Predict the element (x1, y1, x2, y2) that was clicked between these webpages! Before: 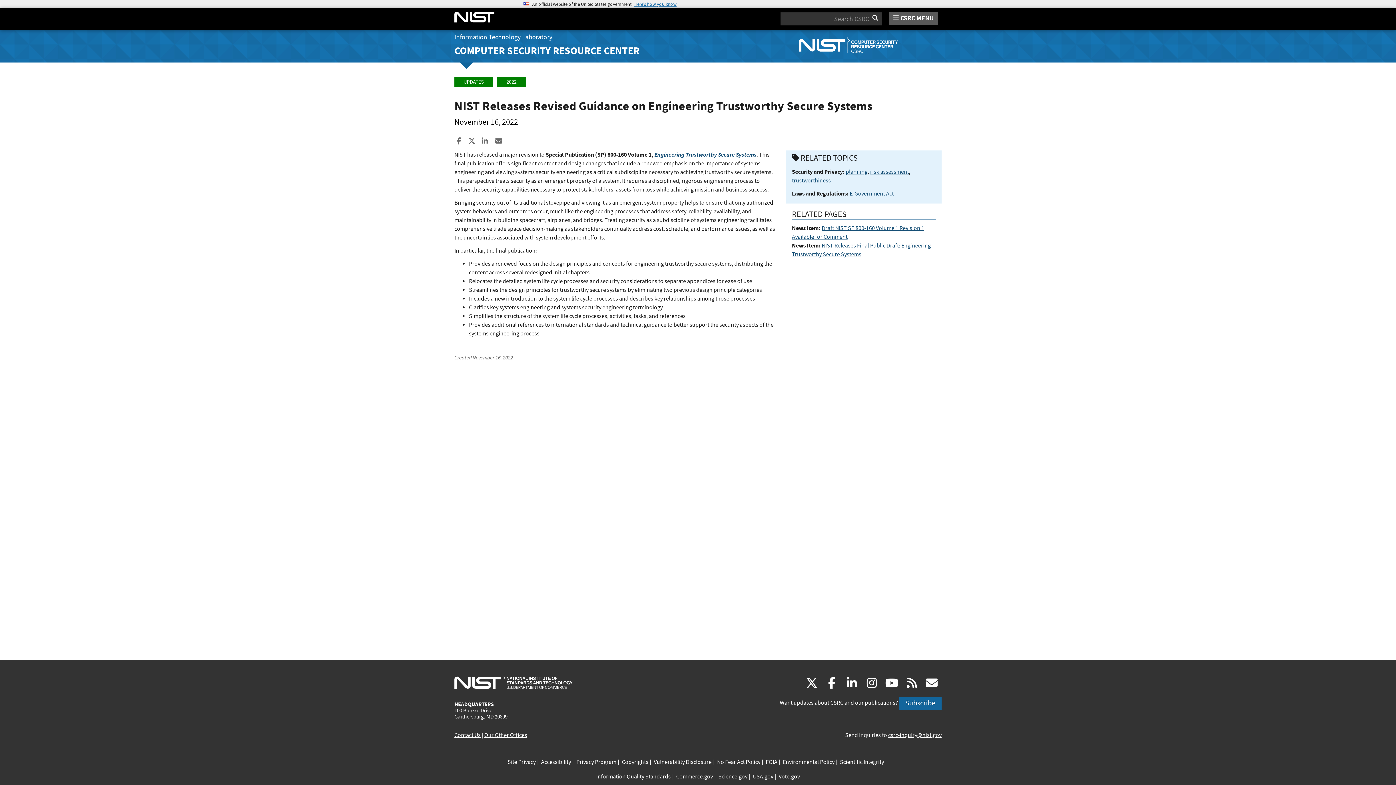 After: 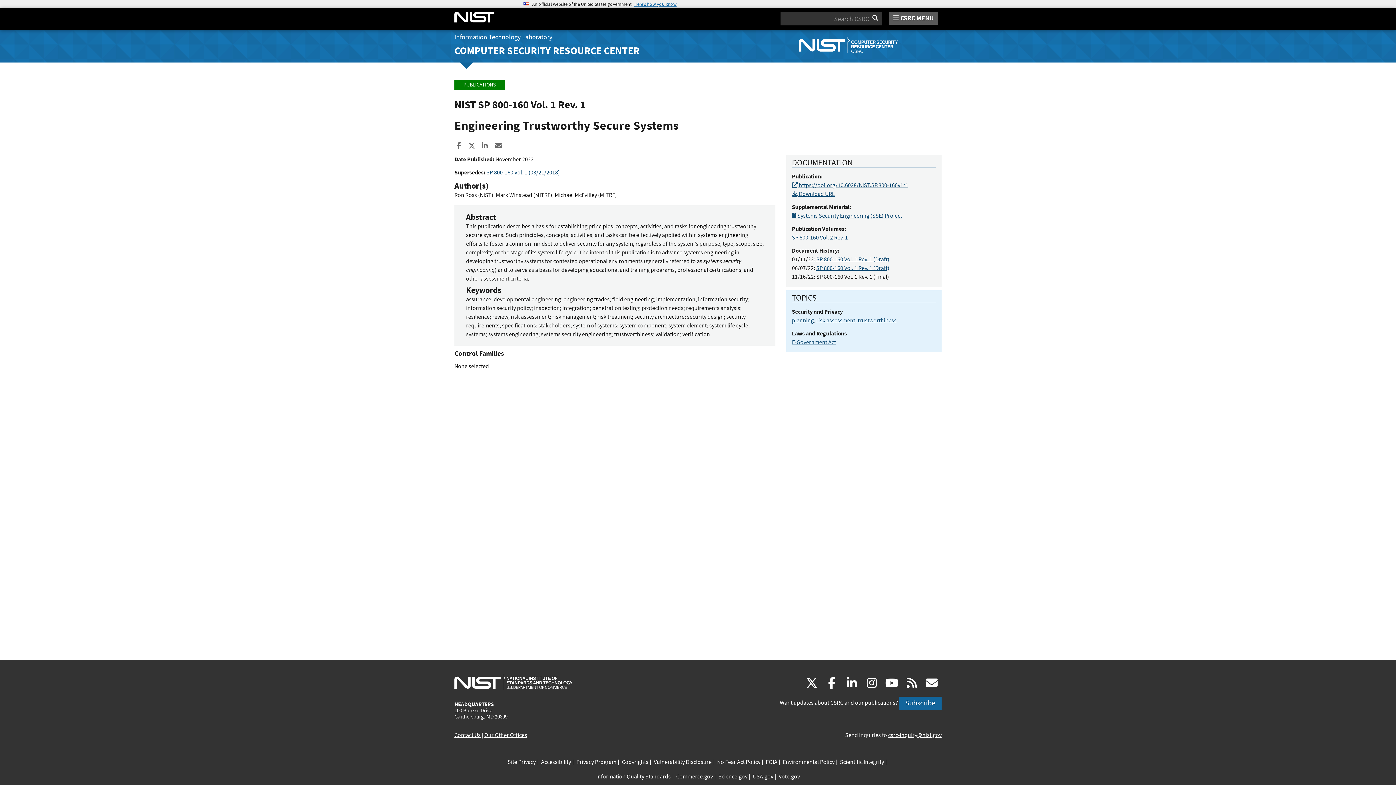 Action: label: Engineering Trustworthy Secure Systems bbox: (654, 150, 756, 158)